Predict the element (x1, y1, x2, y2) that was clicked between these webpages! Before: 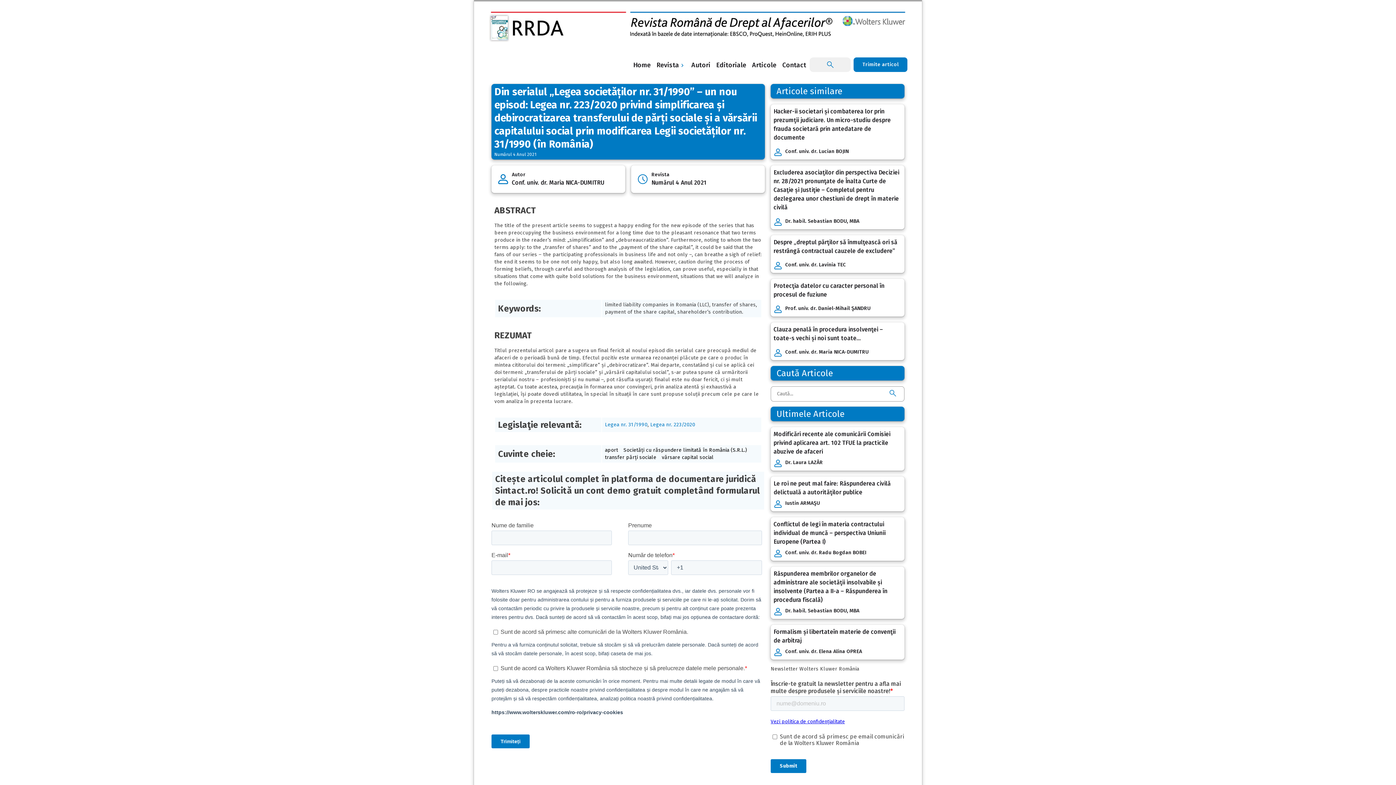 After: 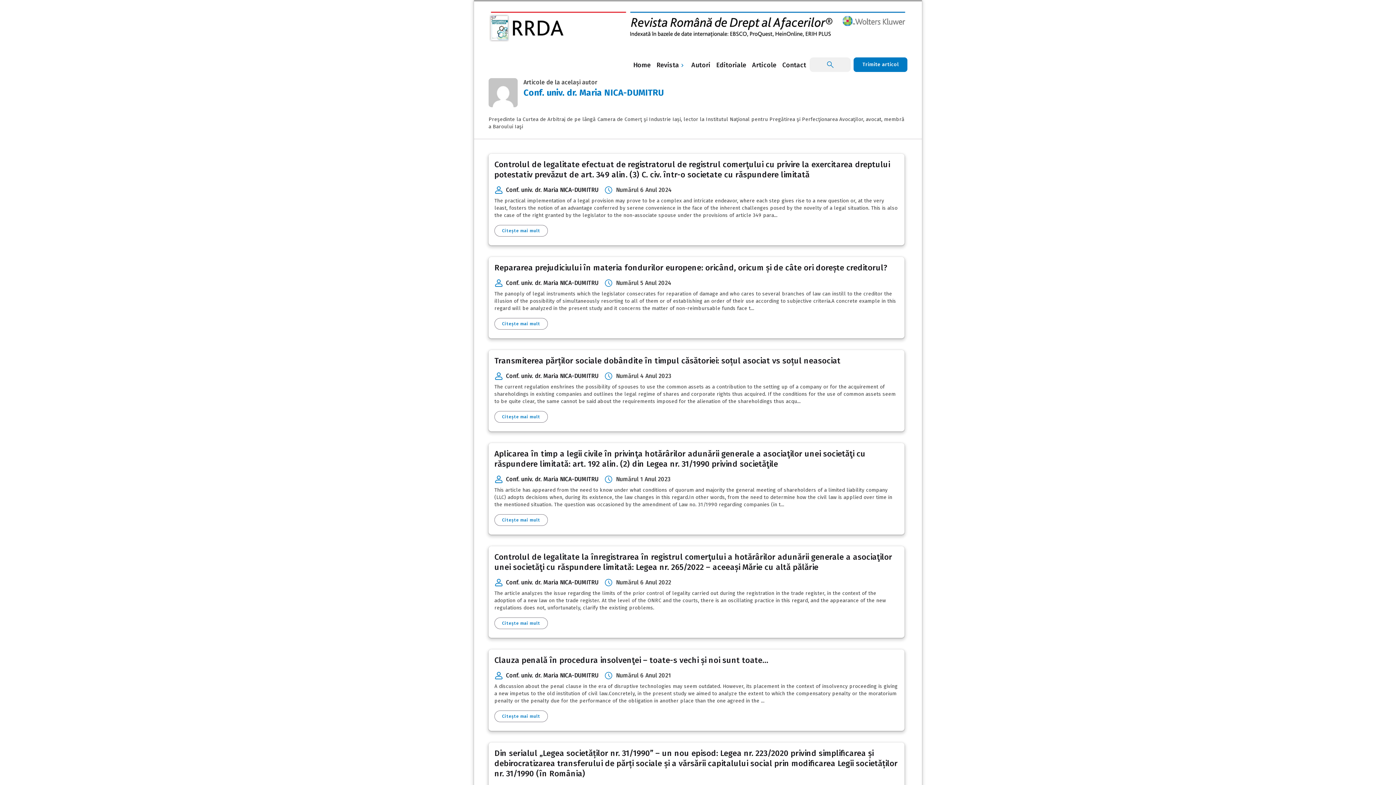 Action: bbox: (512, 178, 604, 187) label: Conf. univ. dr. Maria NICA-DUMITRU